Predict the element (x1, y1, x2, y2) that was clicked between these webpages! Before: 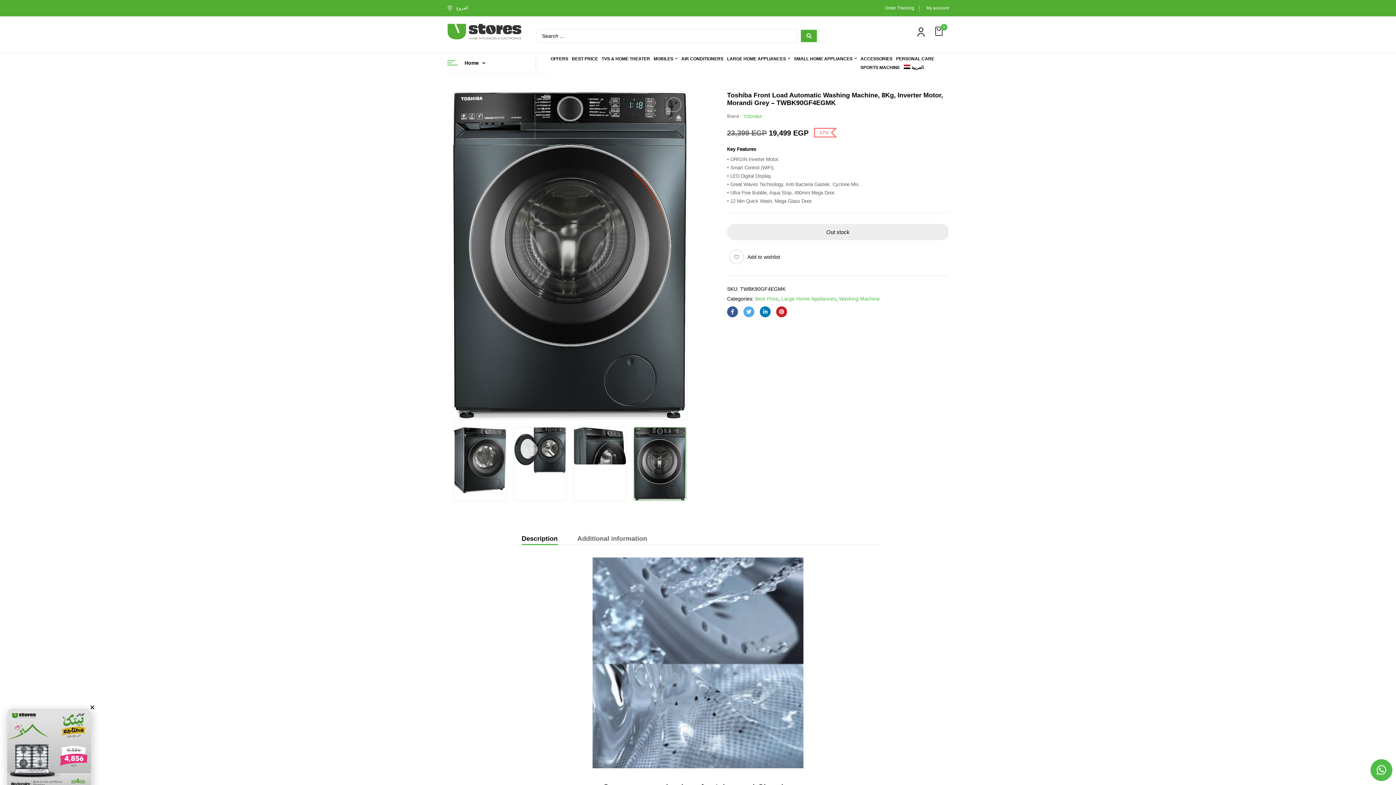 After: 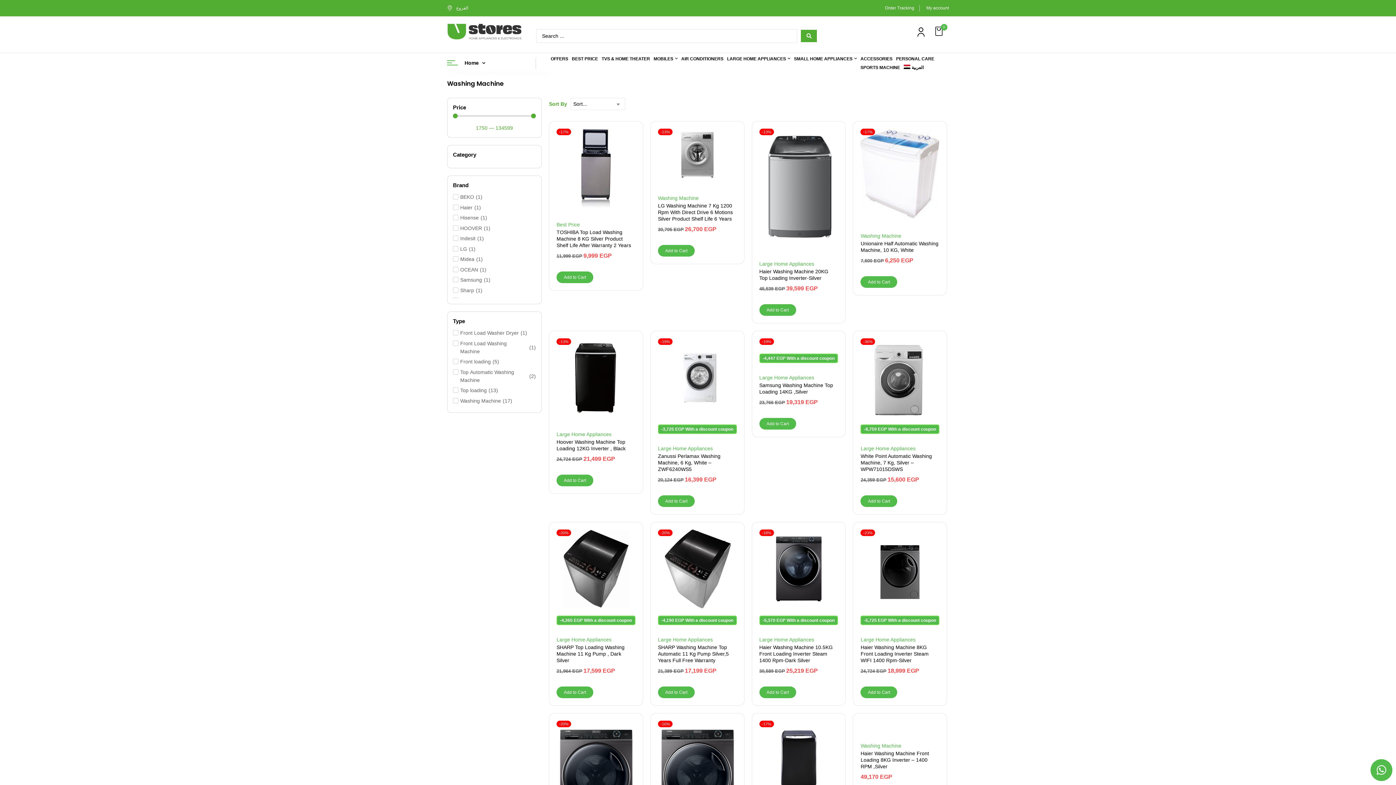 Action: bbox: (839, 295, 880, 301) label: Washing Machine